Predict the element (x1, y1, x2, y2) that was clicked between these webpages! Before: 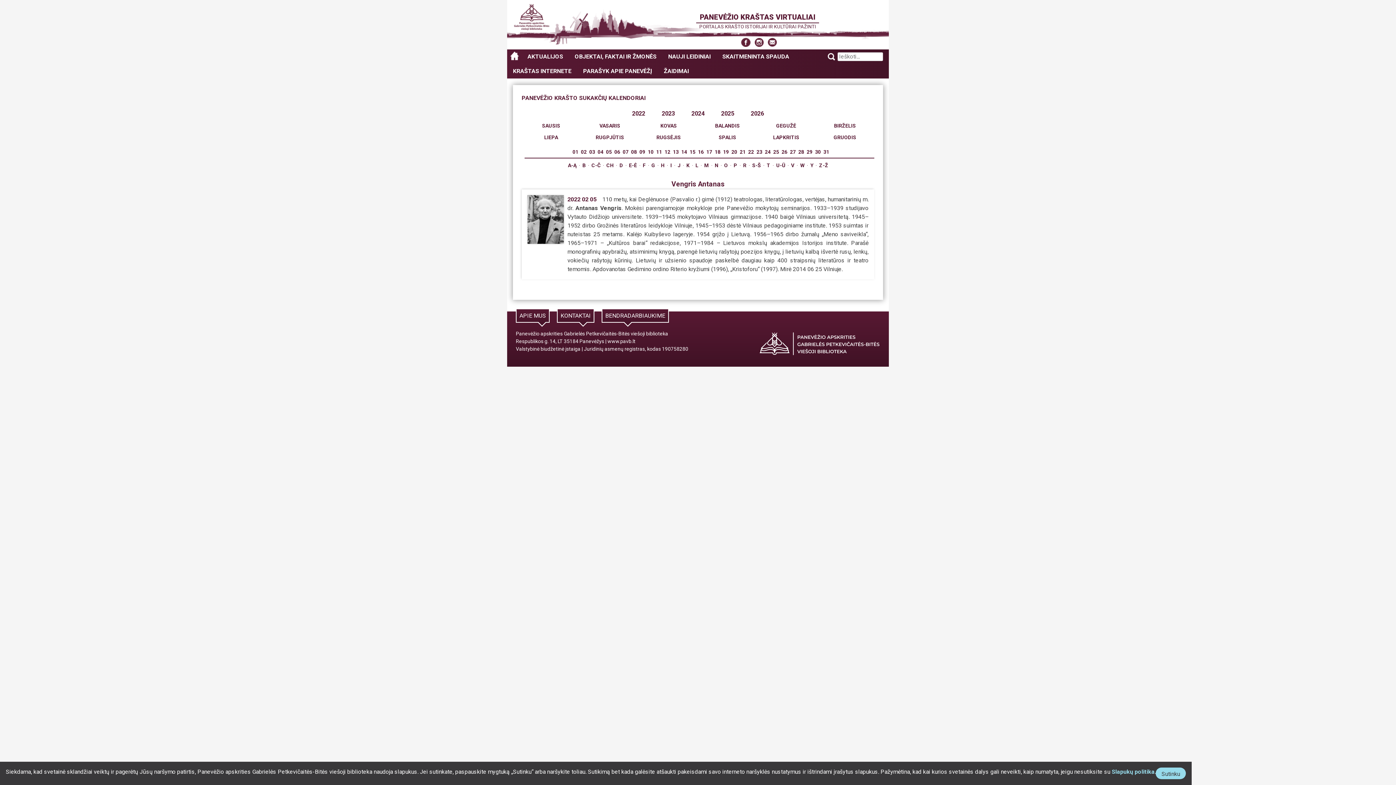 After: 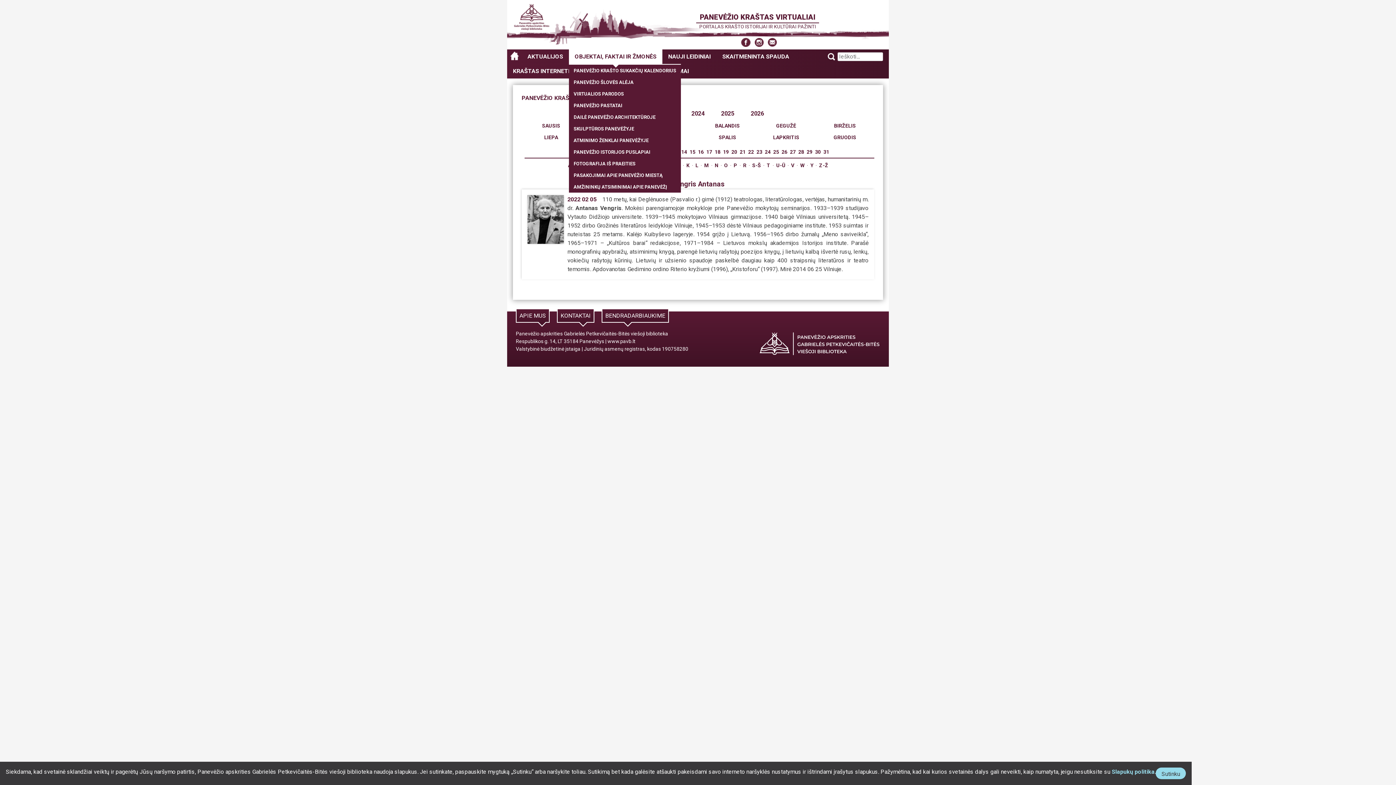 Action: bbox: (569, 49, 662, 64) label: OBJEKTAI, FAKTAI IR ŽMONĖS